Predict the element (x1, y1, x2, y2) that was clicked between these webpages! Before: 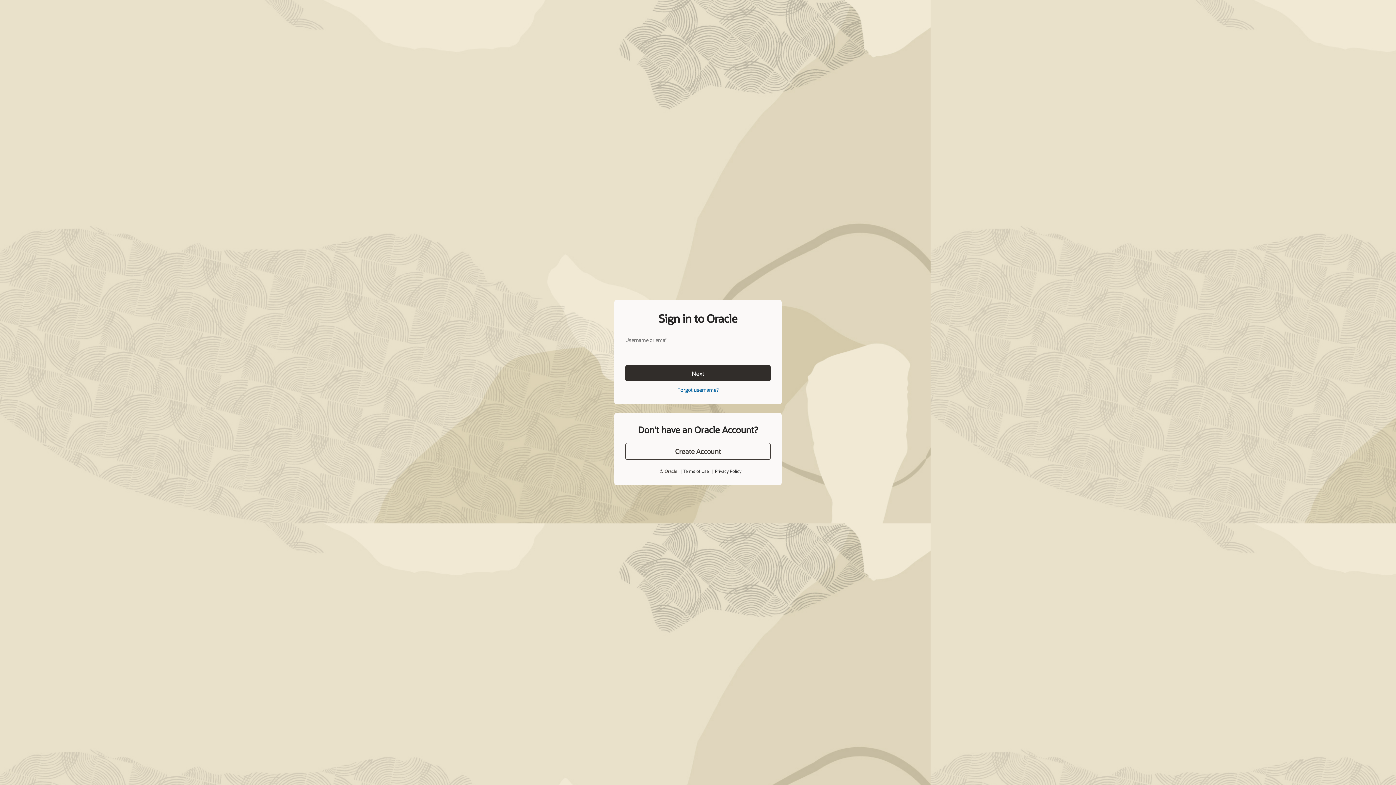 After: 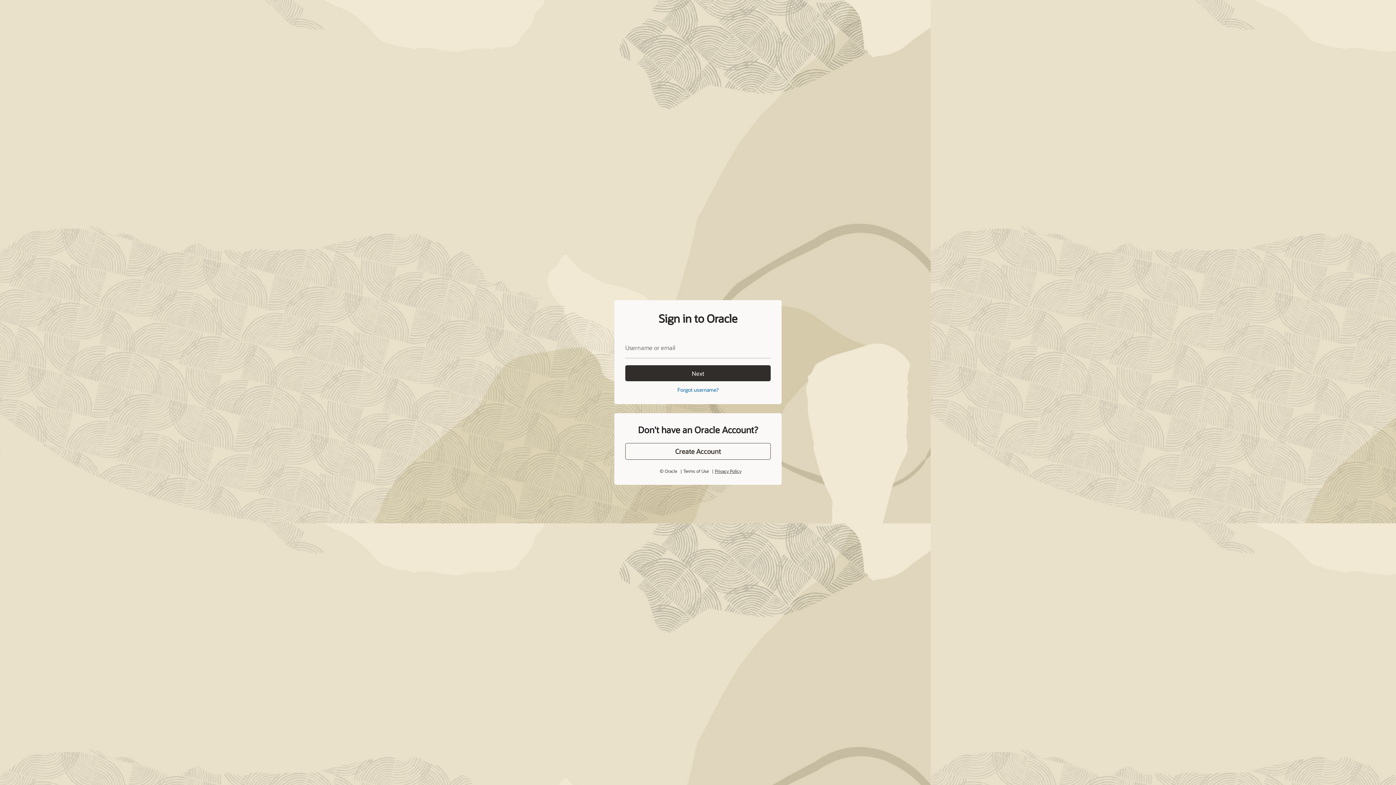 Action: label: Privacy Policy bbox: (715, 452, 741, 458)